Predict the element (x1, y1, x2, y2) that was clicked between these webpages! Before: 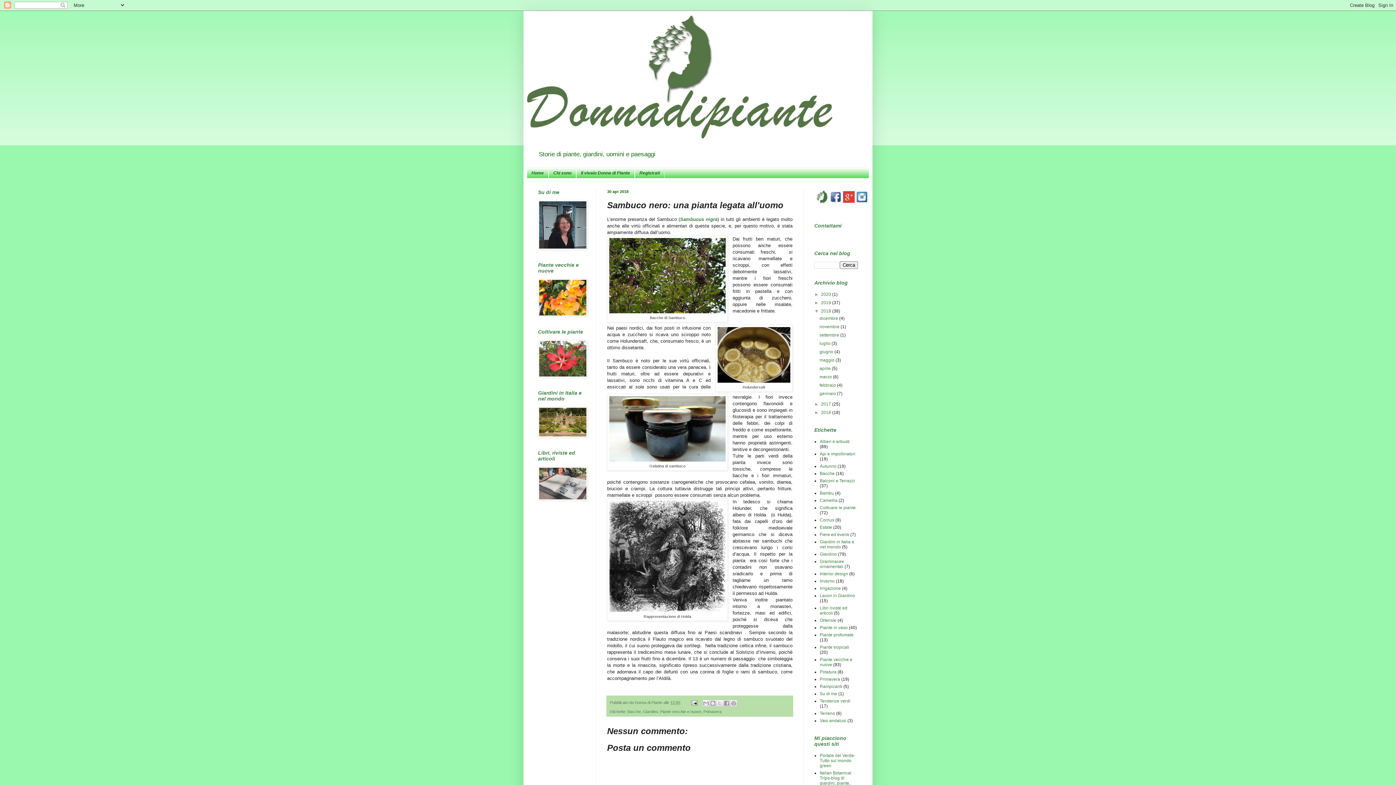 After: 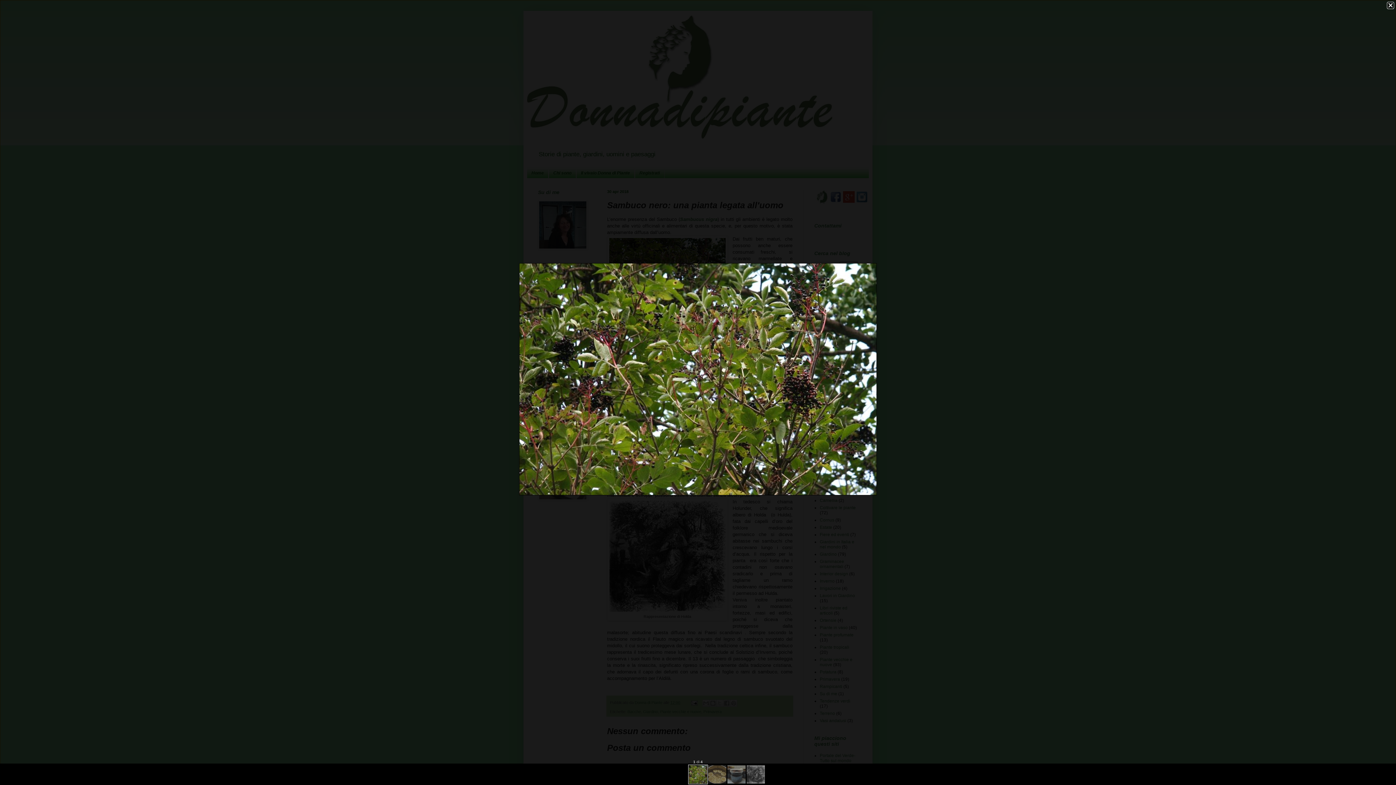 Action: bbox: (609, 309, 725, 314)